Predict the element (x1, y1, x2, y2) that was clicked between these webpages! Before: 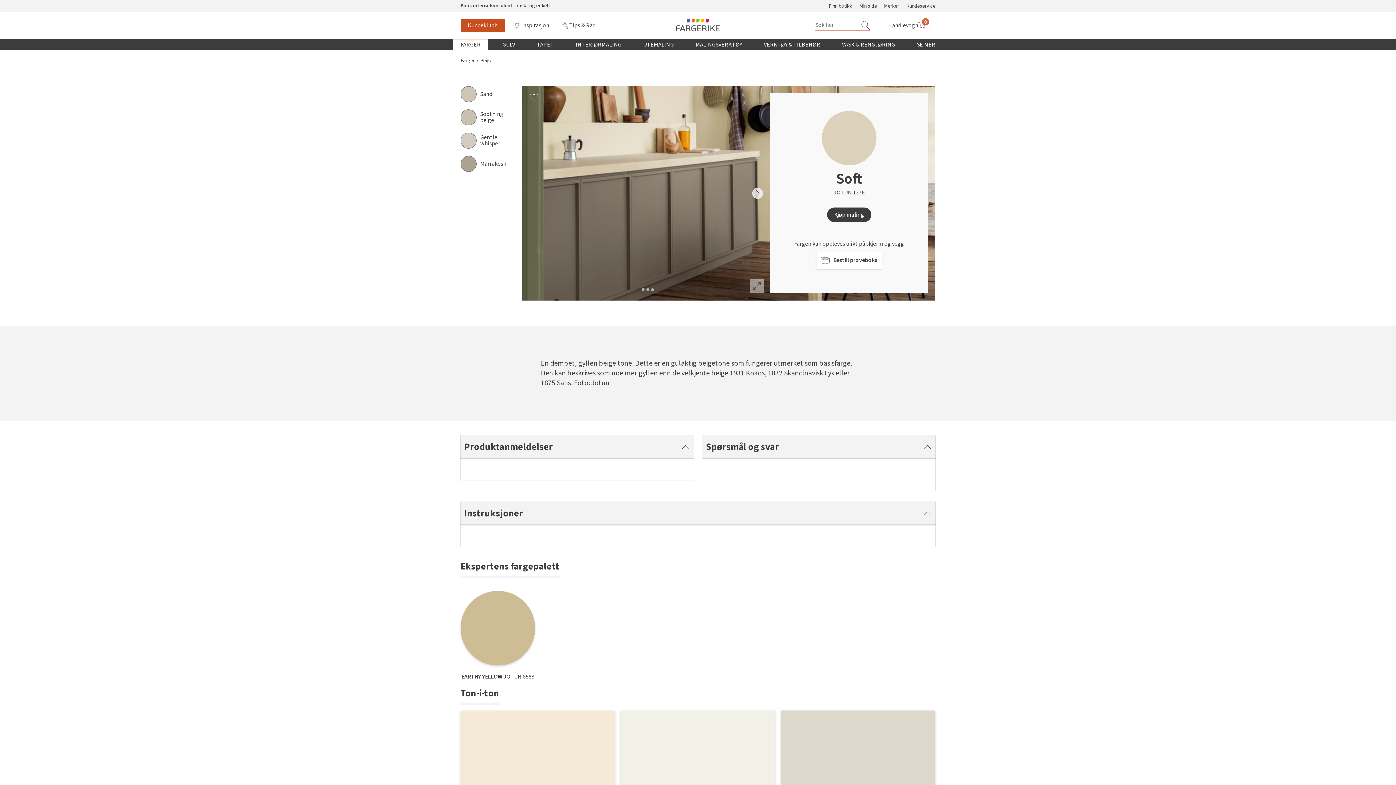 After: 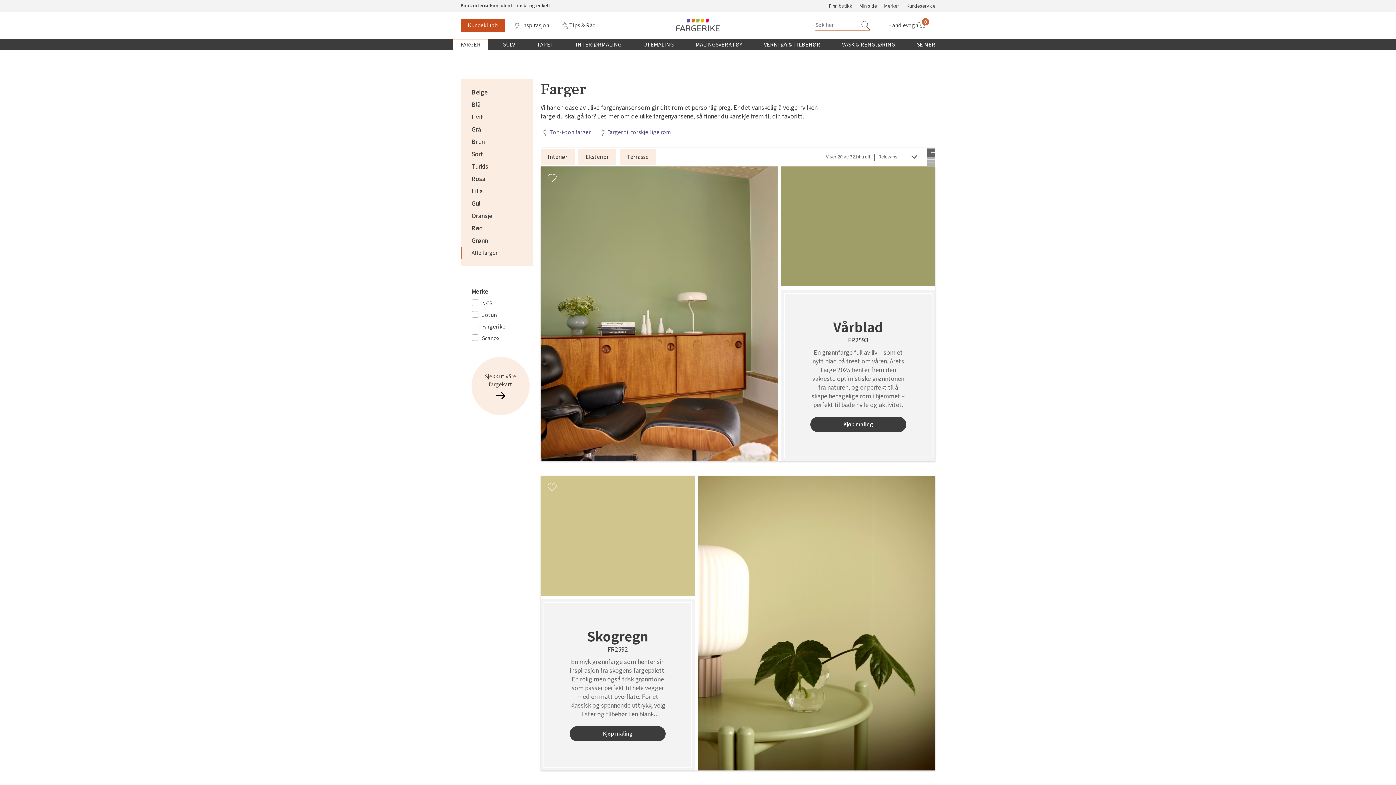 Action: bbox: (460, 57, 474, 64) label: Farger